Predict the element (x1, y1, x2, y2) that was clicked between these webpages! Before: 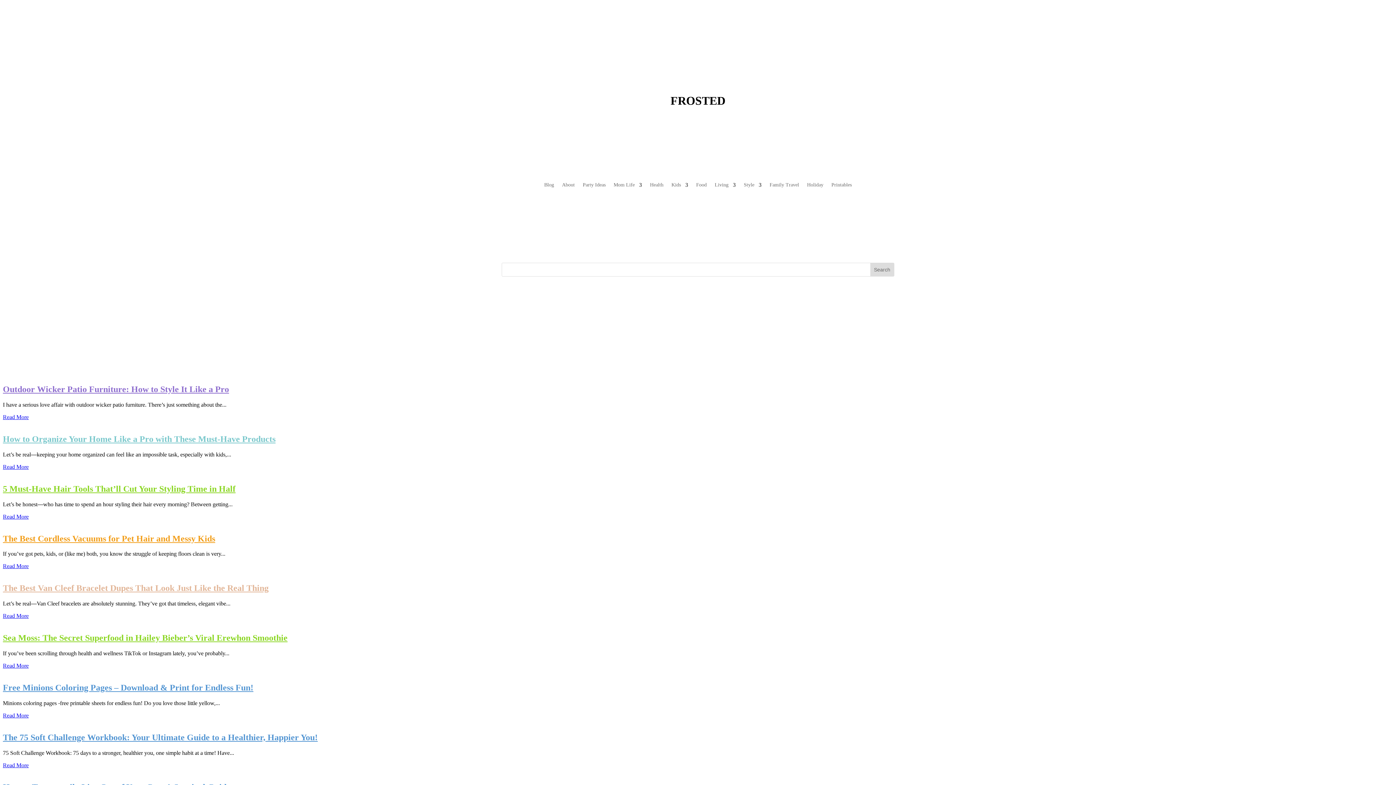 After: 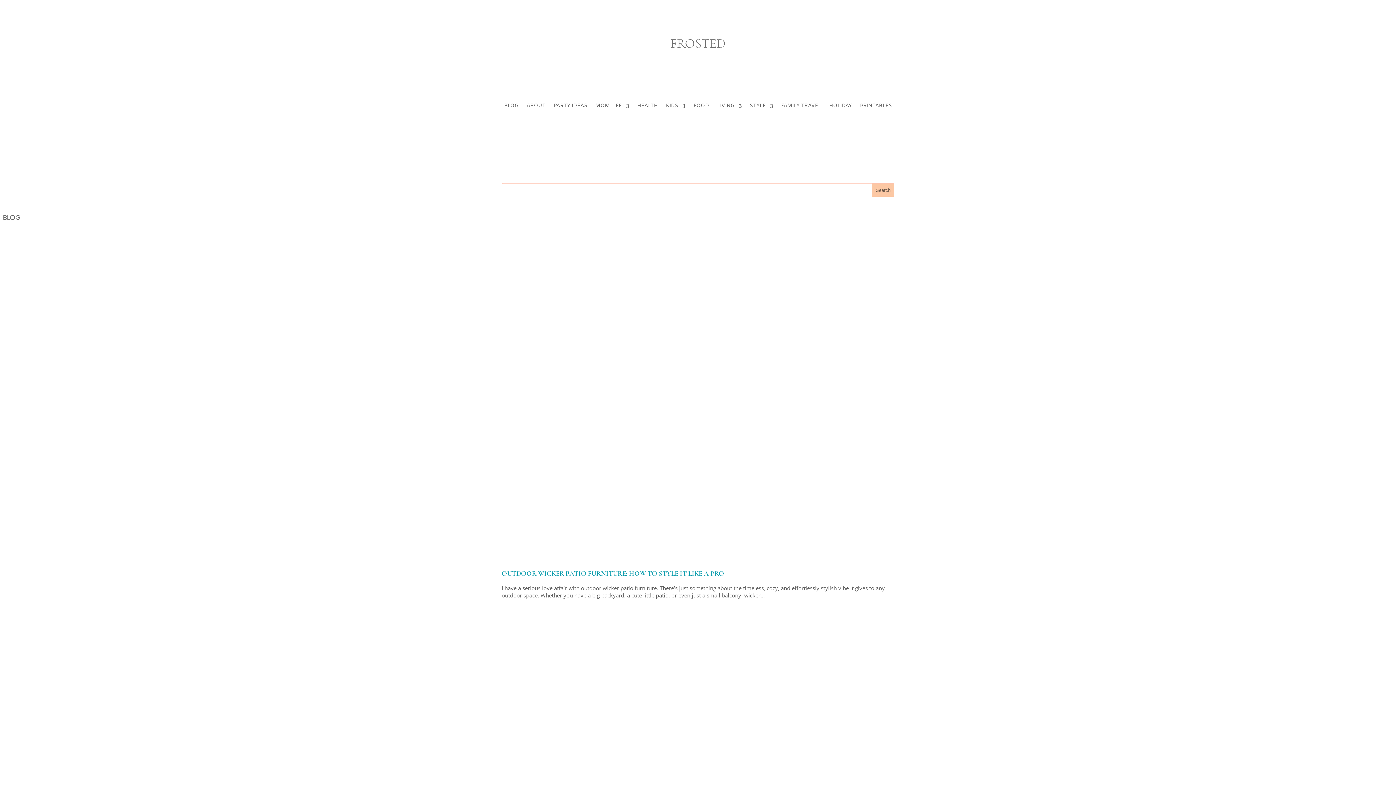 Action: bbox: (544, 182, 554, 190) label: Blog